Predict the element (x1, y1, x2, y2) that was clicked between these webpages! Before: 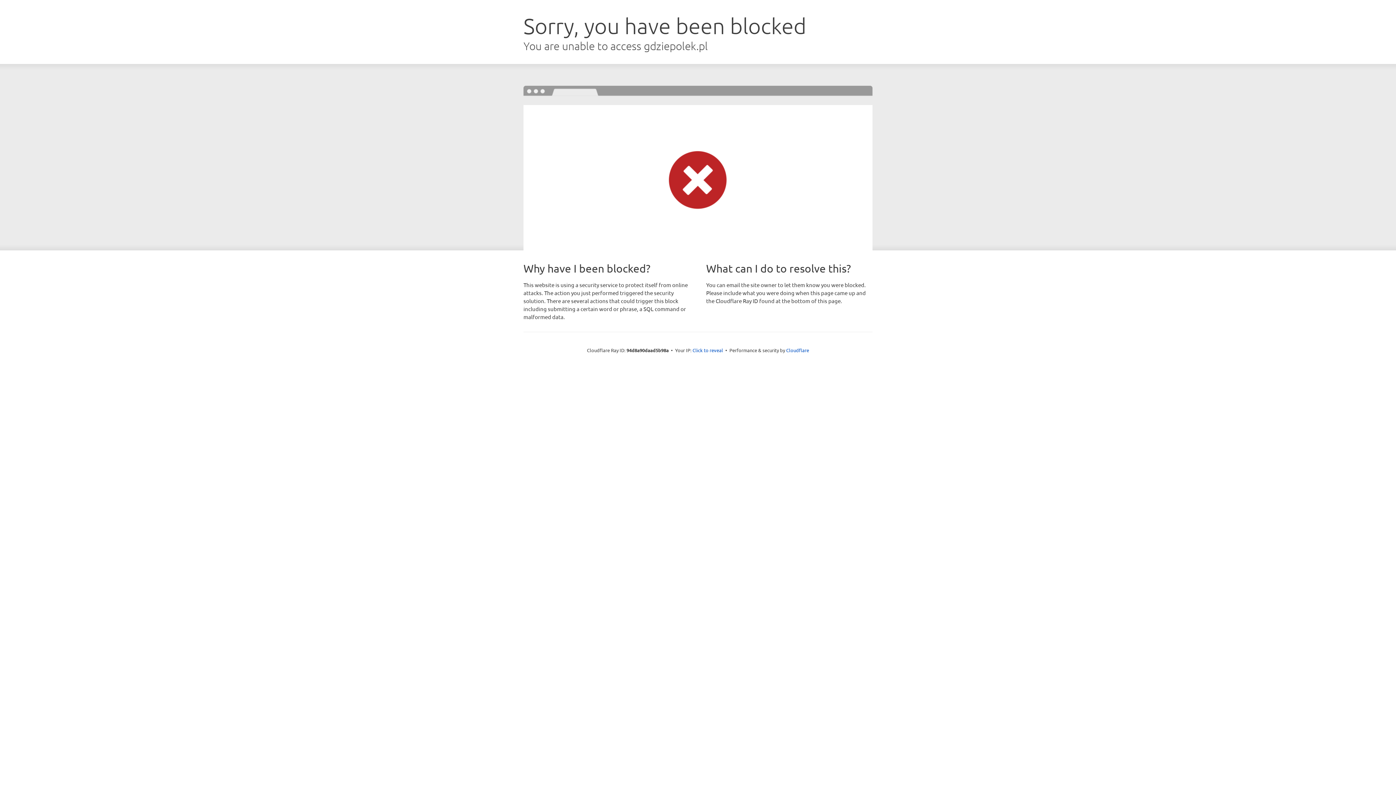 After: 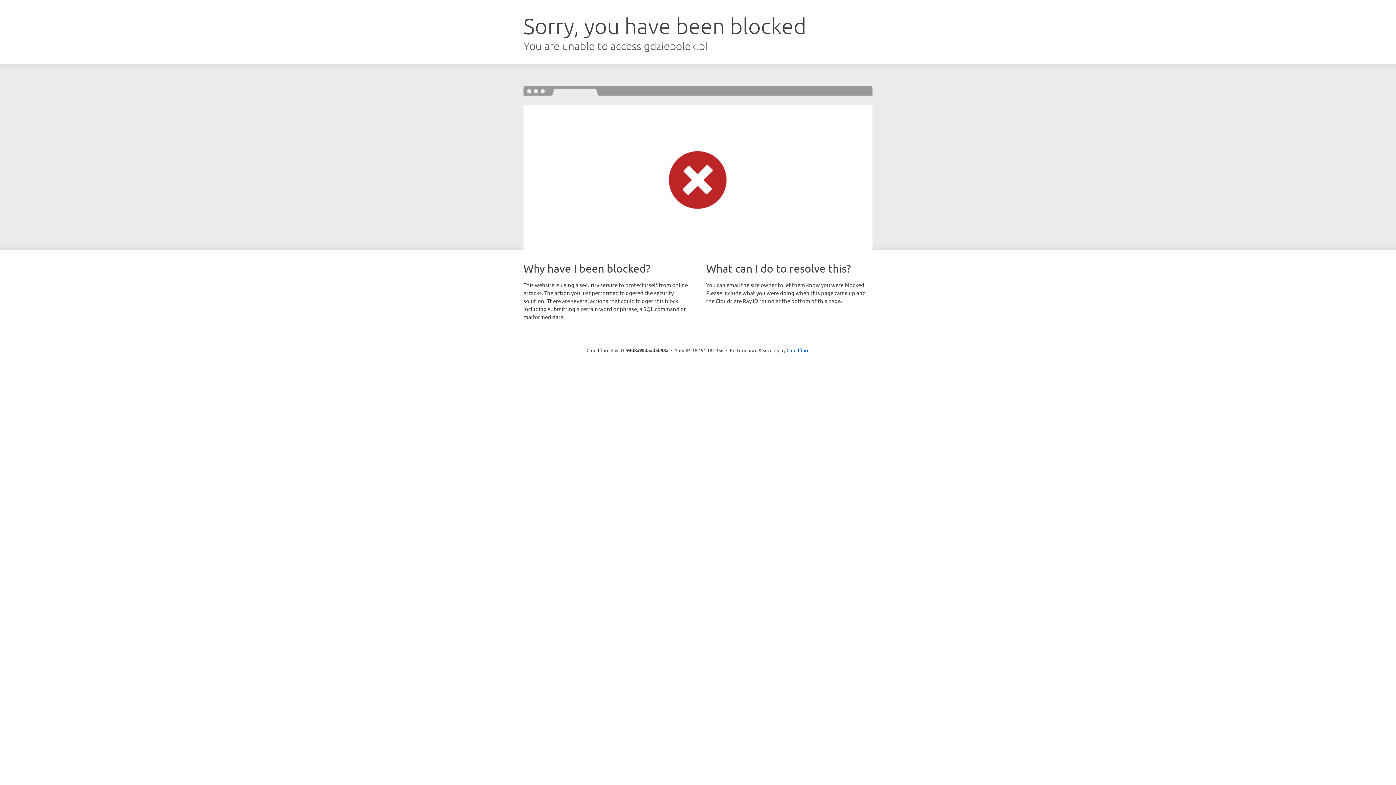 Action: label: Click to reveal bbox: (692, 346, 723, 353)